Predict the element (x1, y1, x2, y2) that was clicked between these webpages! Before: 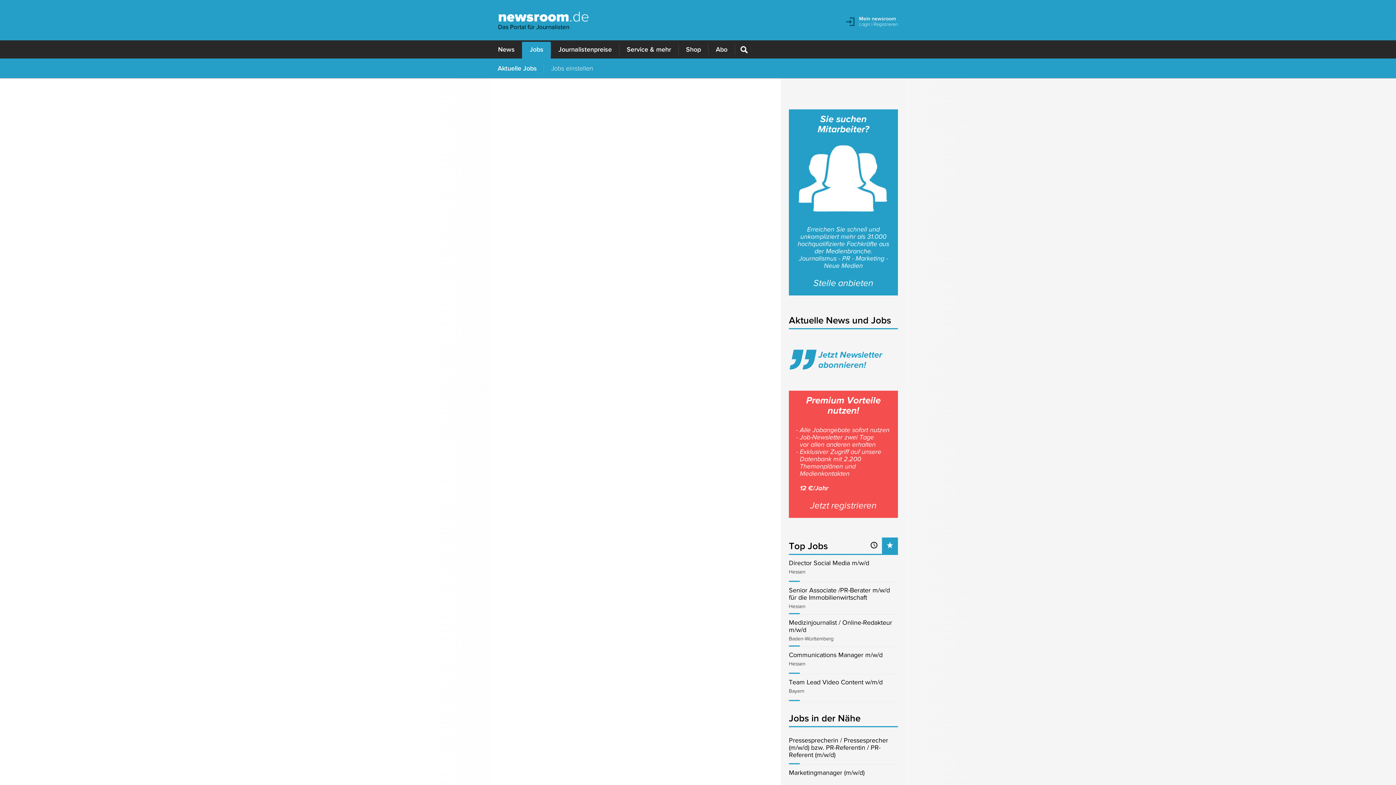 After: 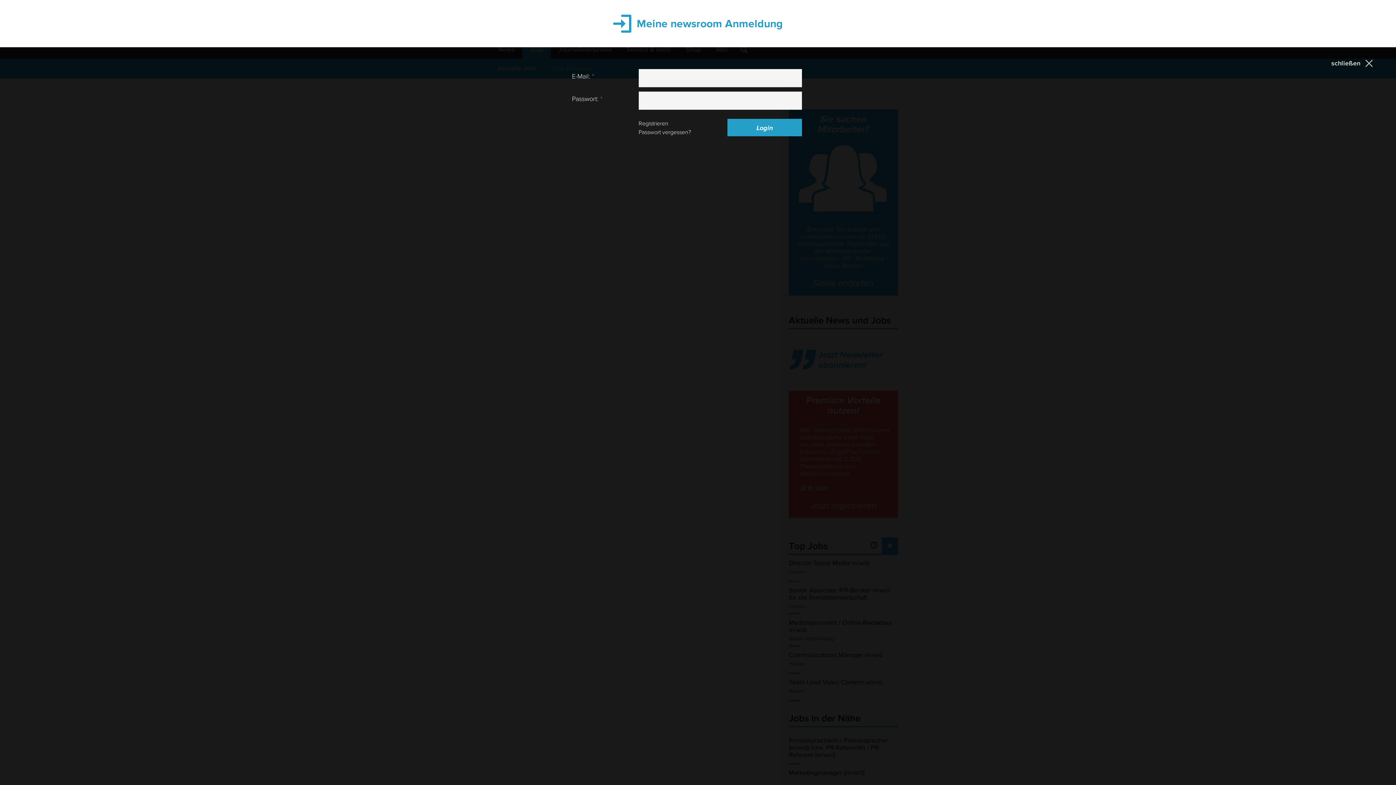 Action: label: Mein newsroom
Login | Registrieren bbox: (840, 15, 898, 27)